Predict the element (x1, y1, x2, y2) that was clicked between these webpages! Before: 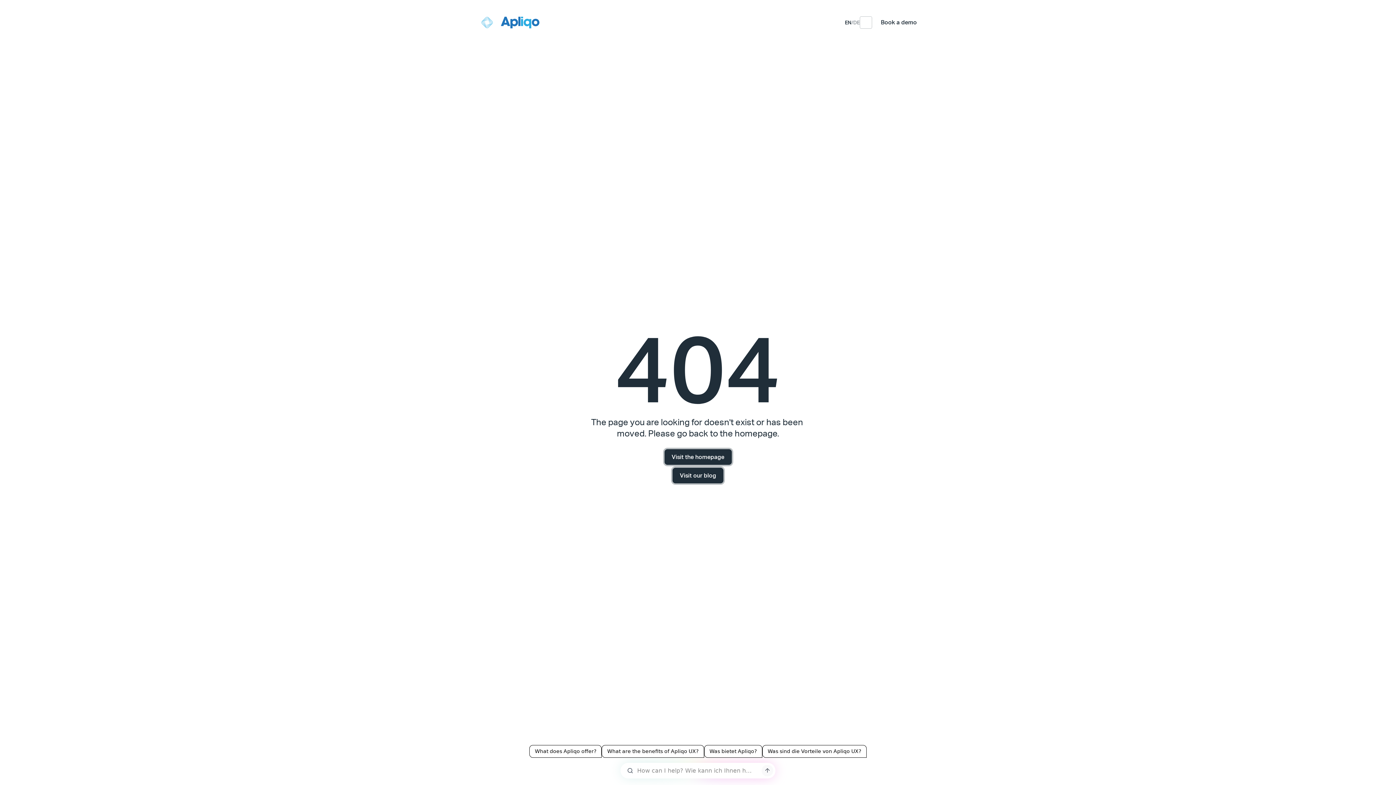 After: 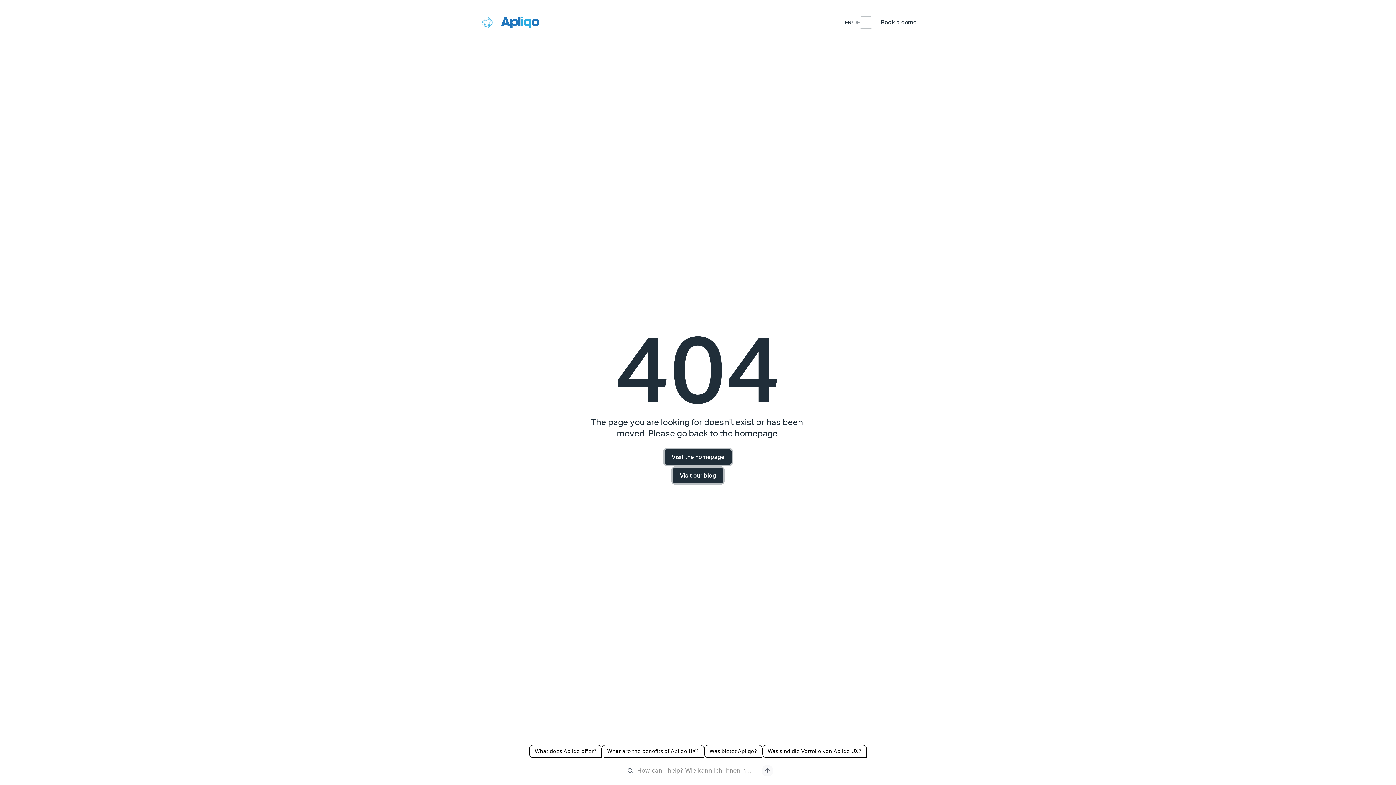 Action: label: Search Icon bbox: (862, 18, 871, 26)